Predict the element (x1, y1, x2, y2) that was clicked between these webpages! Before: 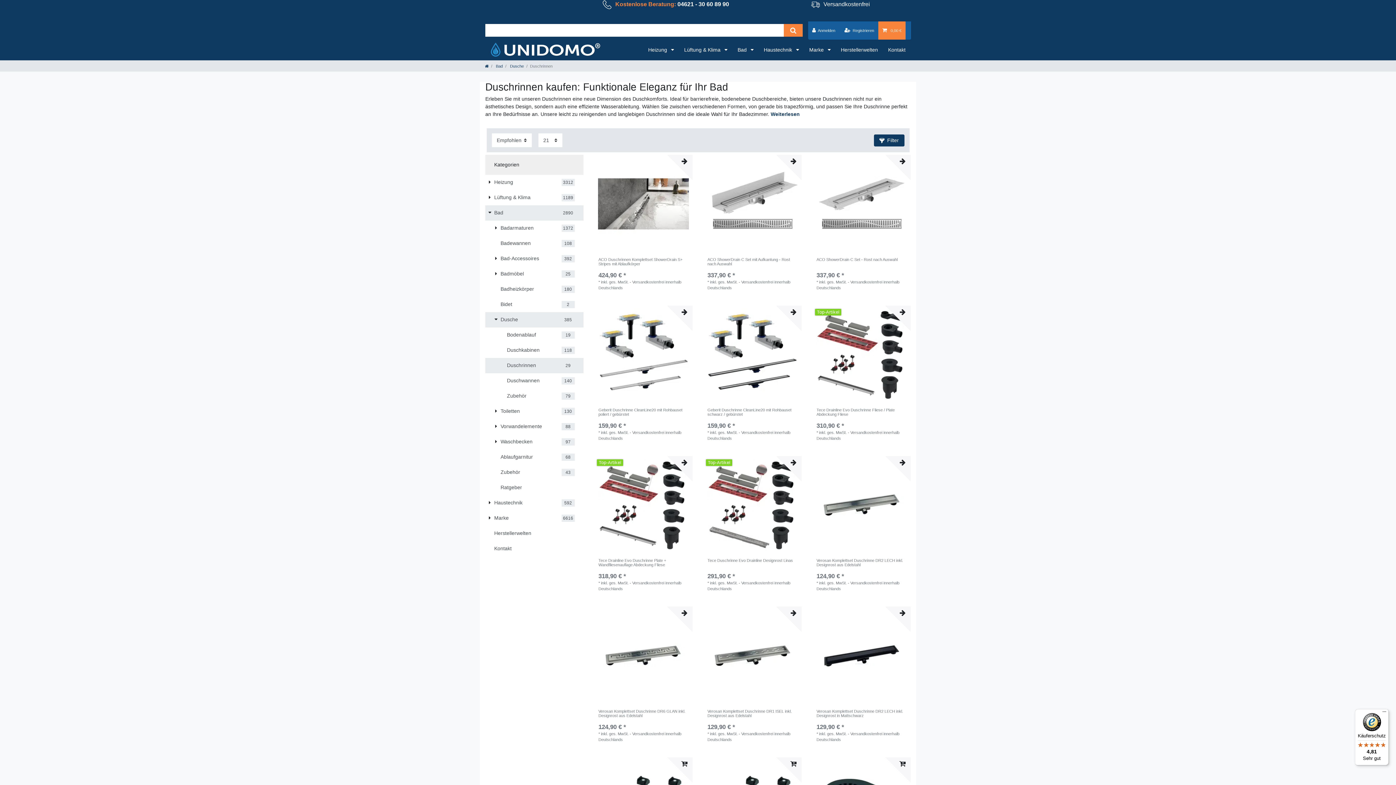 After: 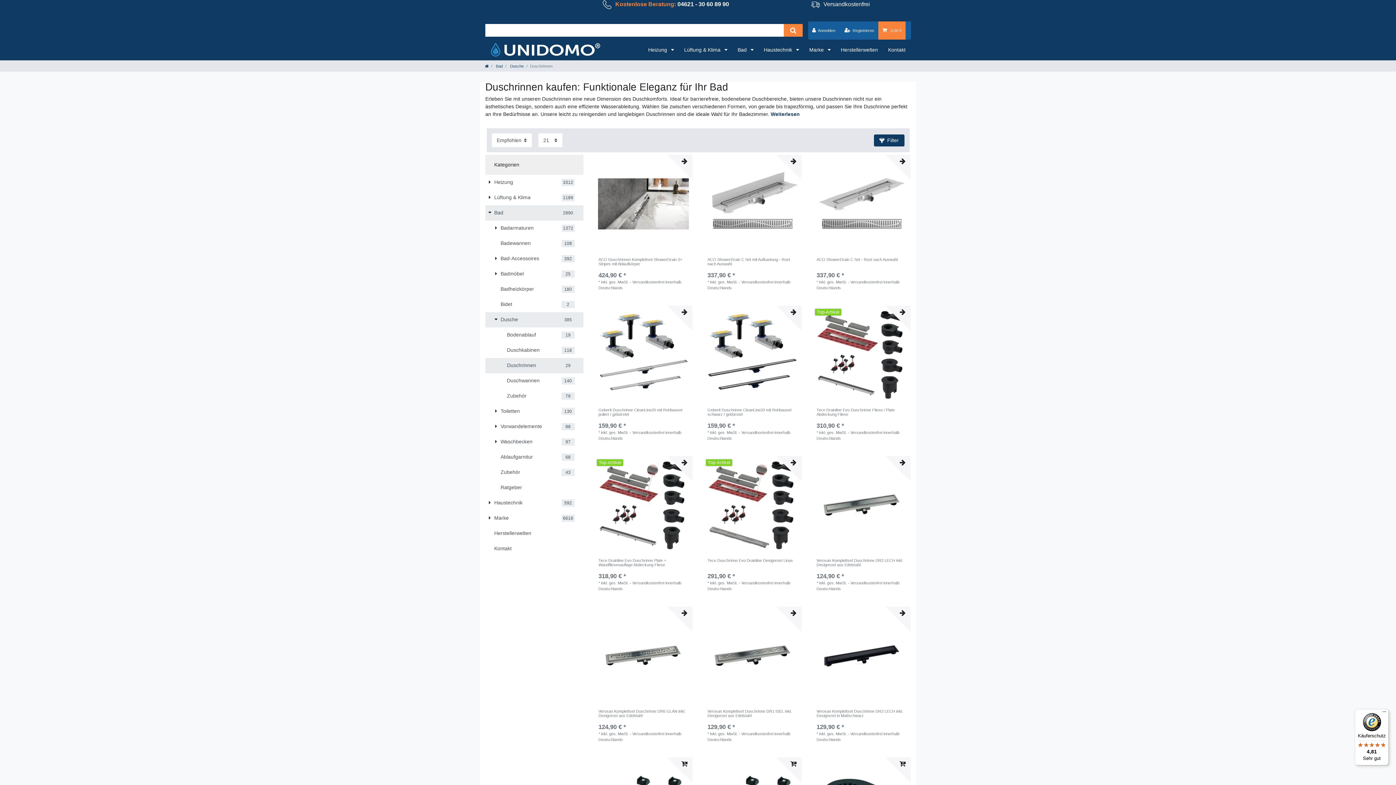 Action: bbox: (677, 1, 729, 7) label: 04621 - 30 60 89 90